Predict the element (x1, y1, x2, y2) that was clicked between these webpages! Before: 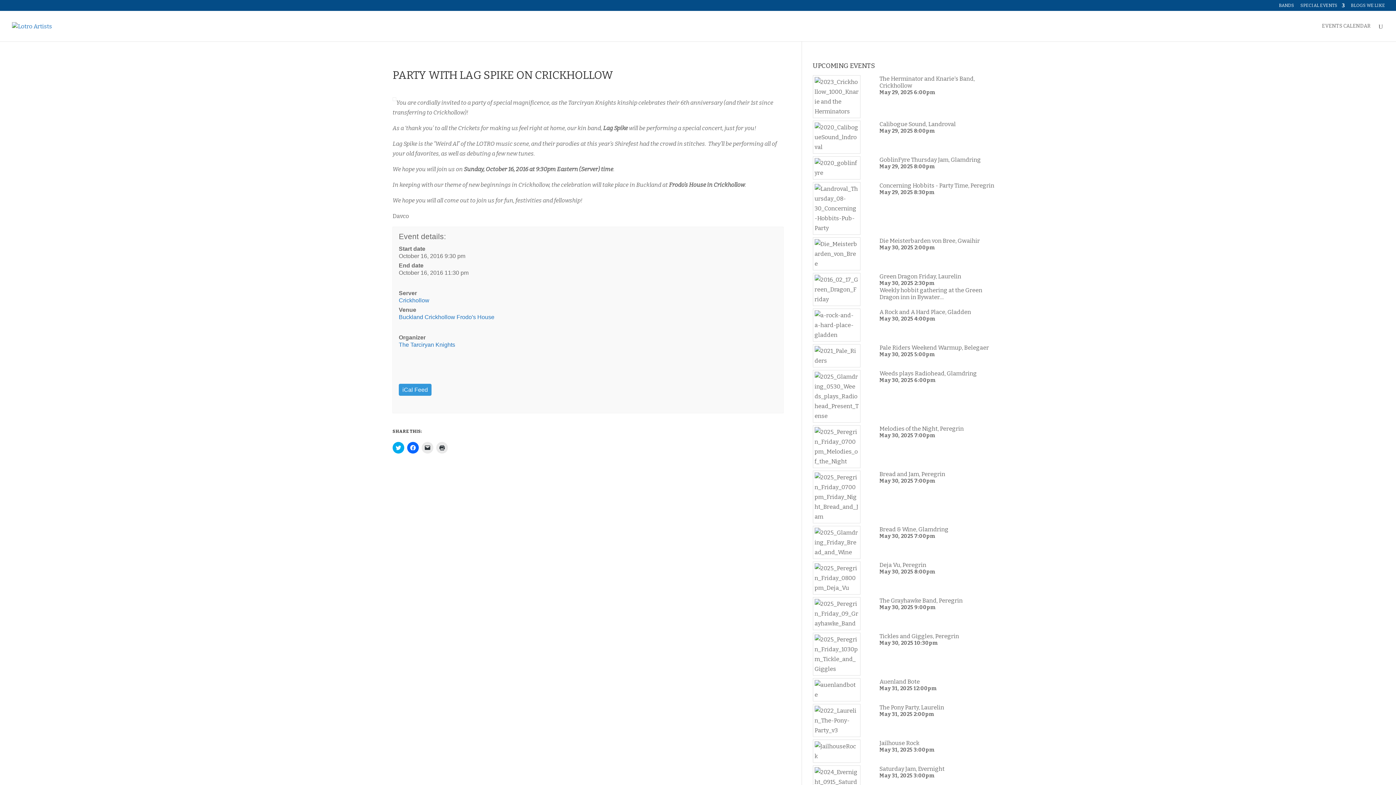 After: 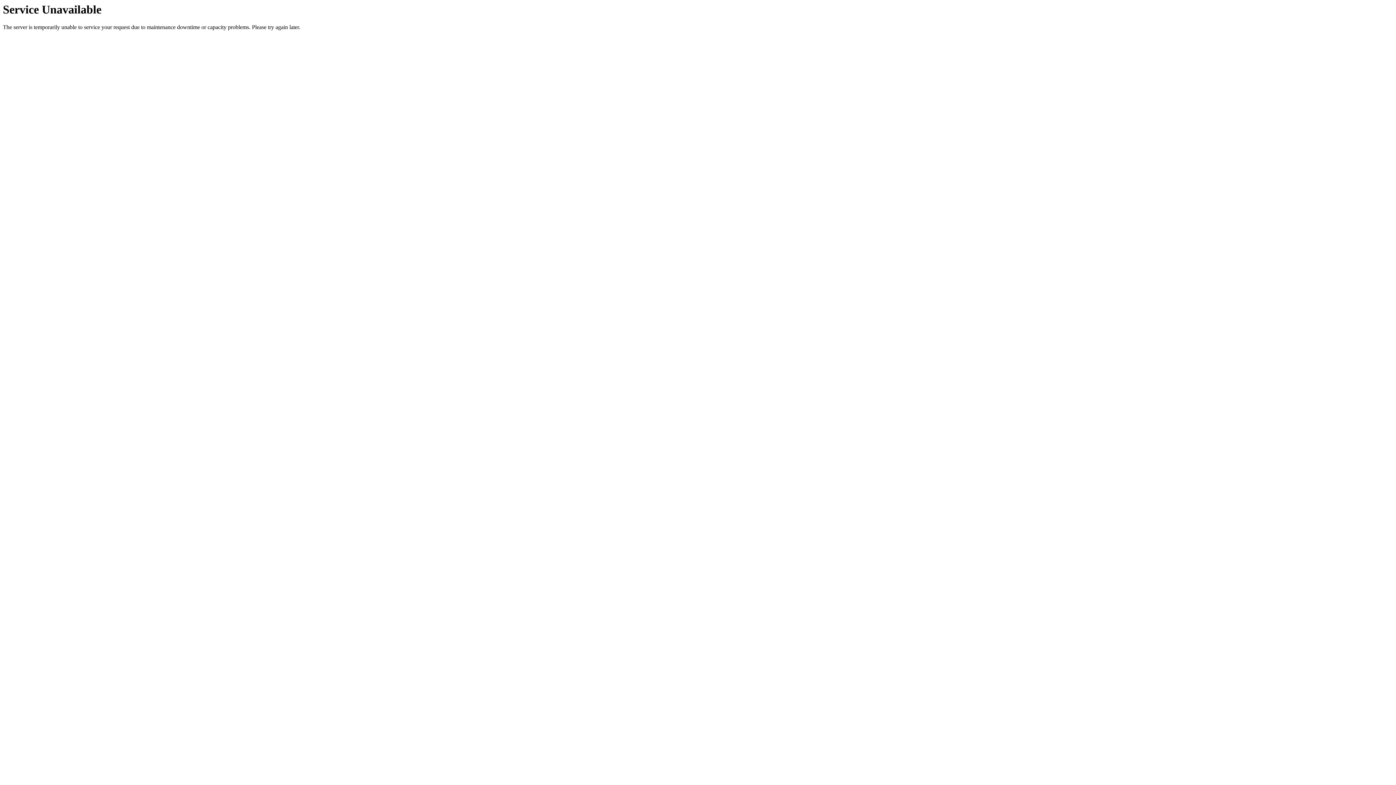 Action: bbox: (940, 293, 944, 300) label: ...